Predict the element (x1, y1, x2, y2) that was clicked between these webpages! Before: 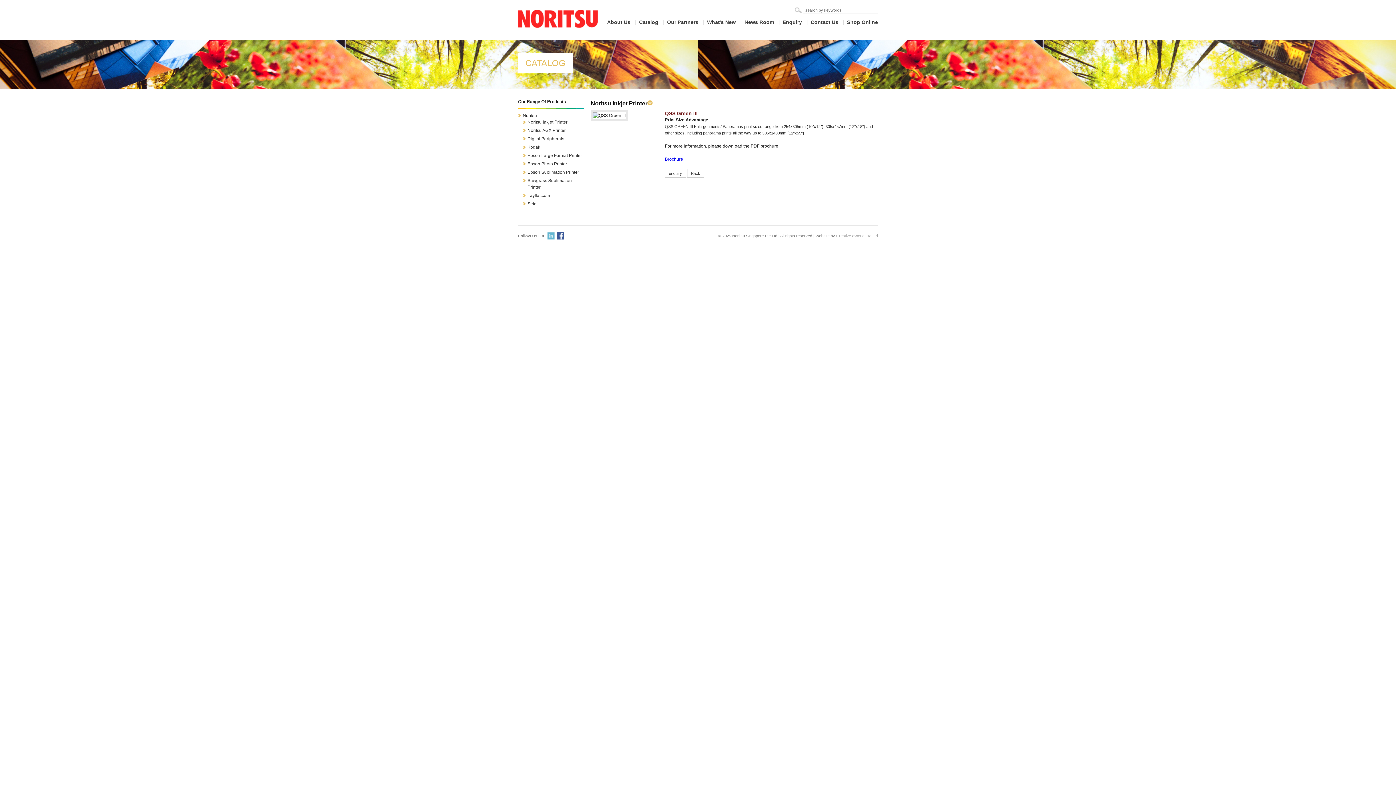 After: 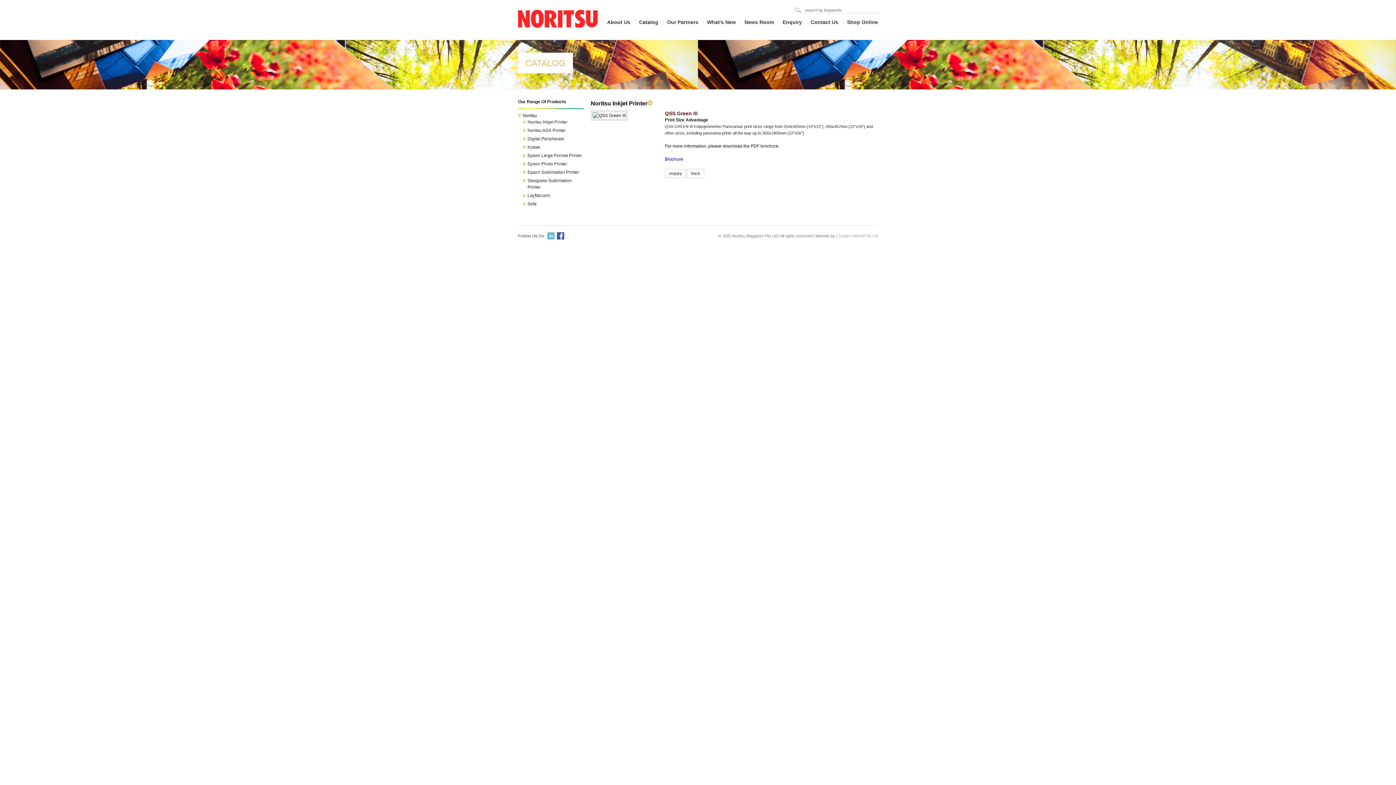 Action: bbox: (665, 156, 683, 161) label: Brochure